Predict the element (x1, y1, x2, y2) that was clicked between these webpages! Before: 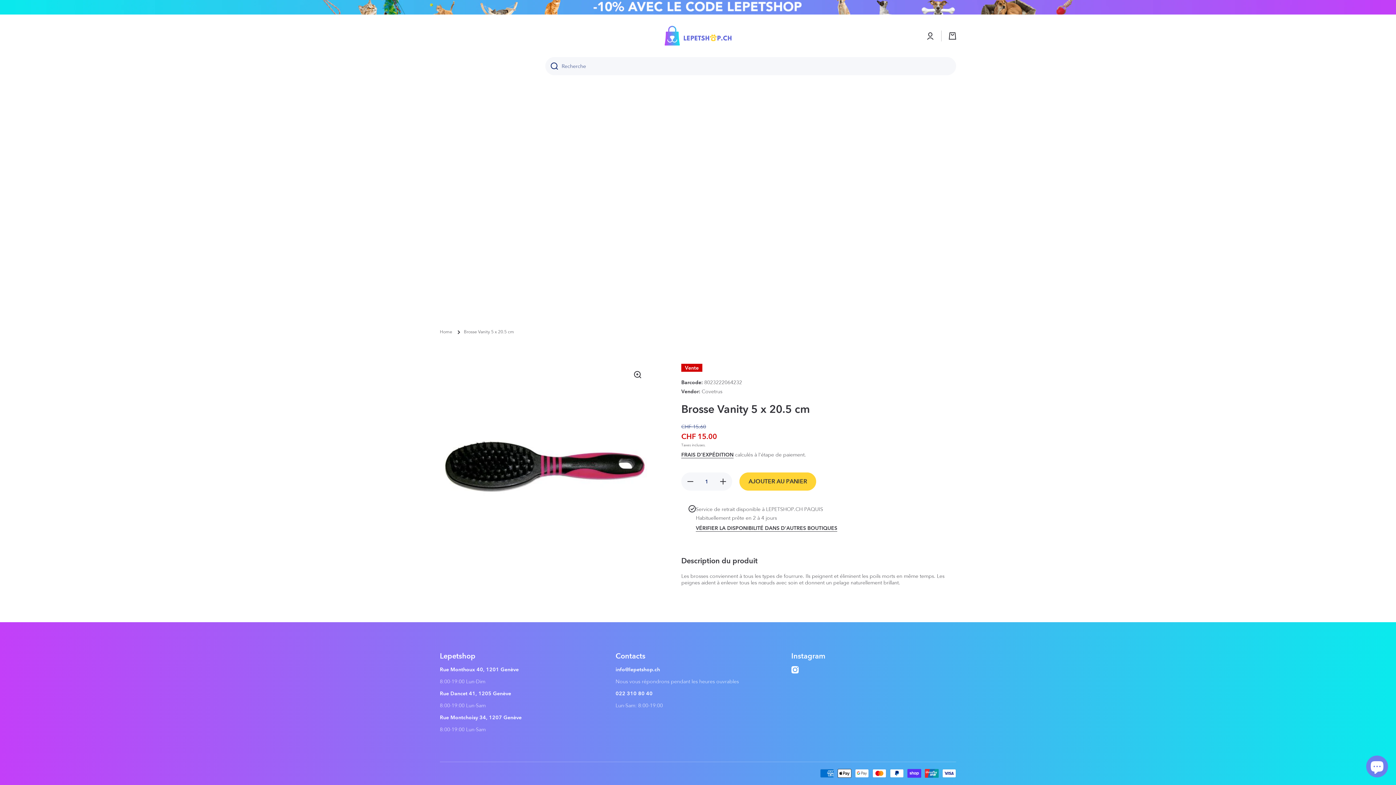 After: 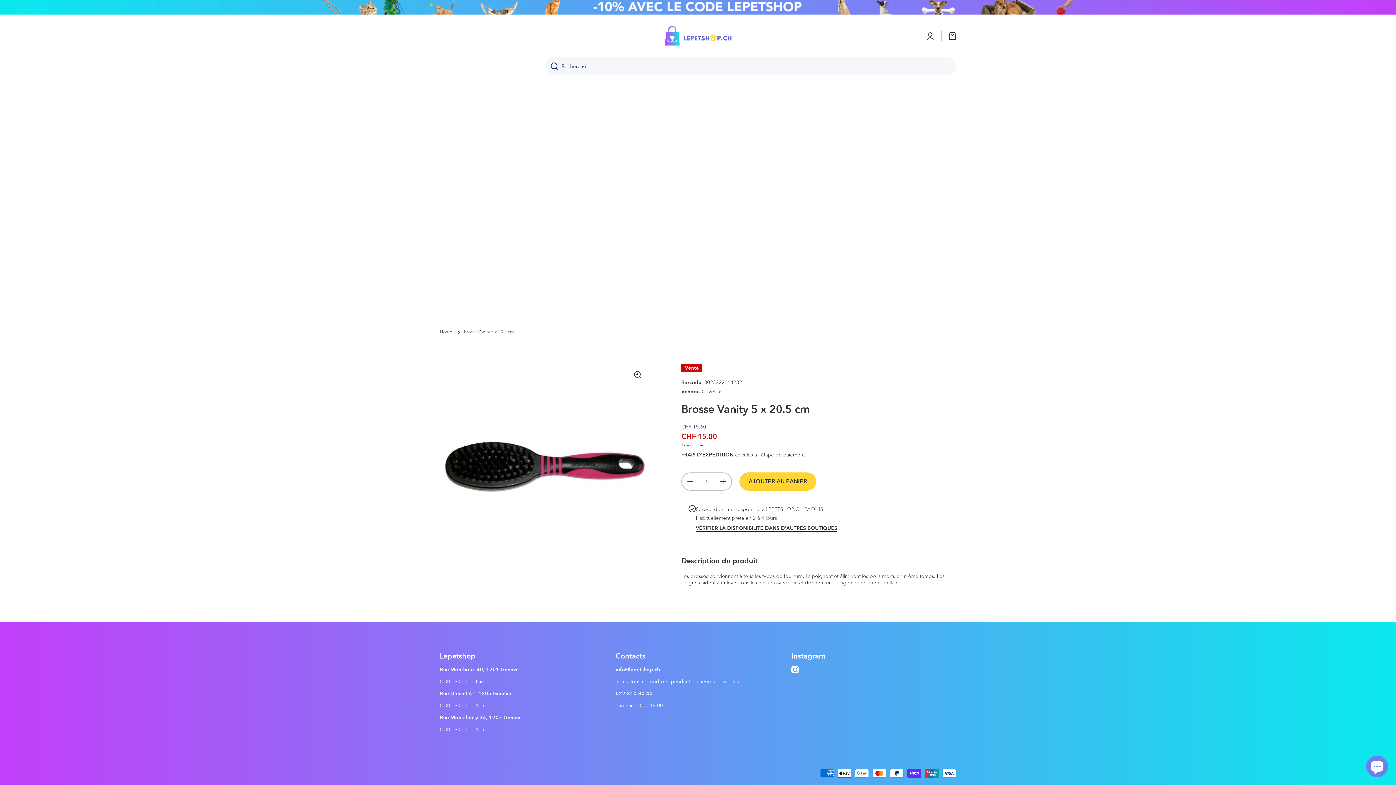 Action: label: Réduire la quantité de Brosse Vanity 5 x 20.5 cm bbox: (681, 472, 698, 490)